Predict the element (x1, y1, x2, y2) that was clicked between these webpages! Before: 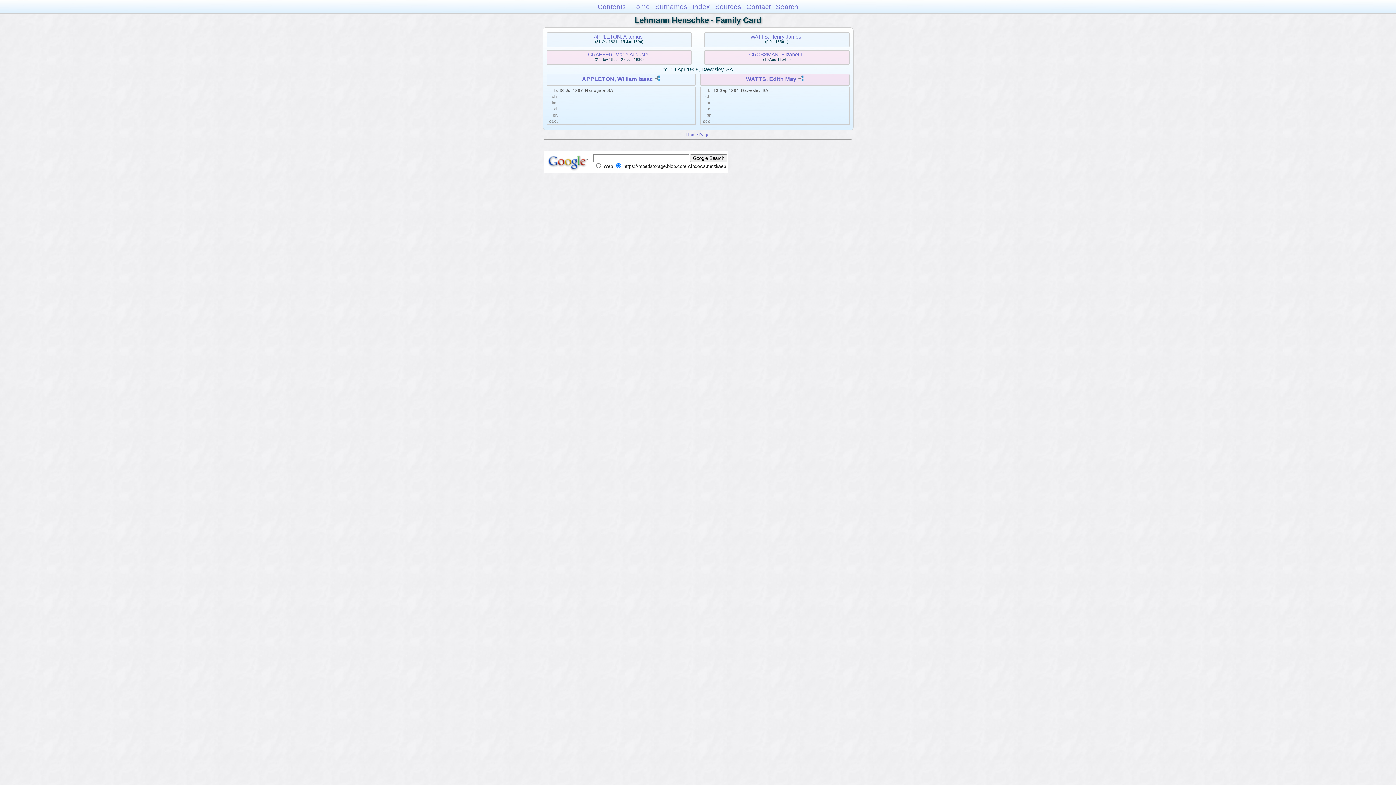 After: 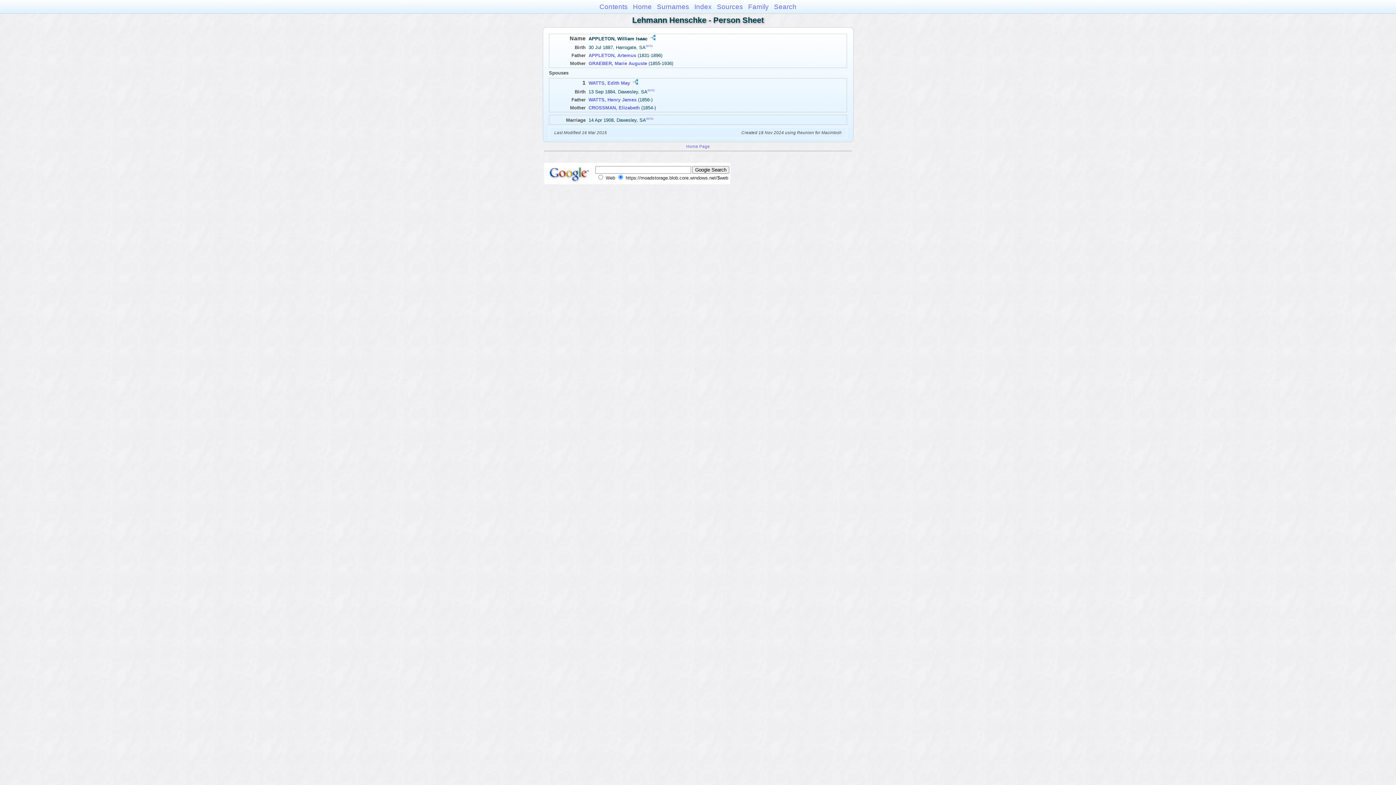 Action: label: APPLETON, William Isaac bbox: (582, 76, 653, 82)